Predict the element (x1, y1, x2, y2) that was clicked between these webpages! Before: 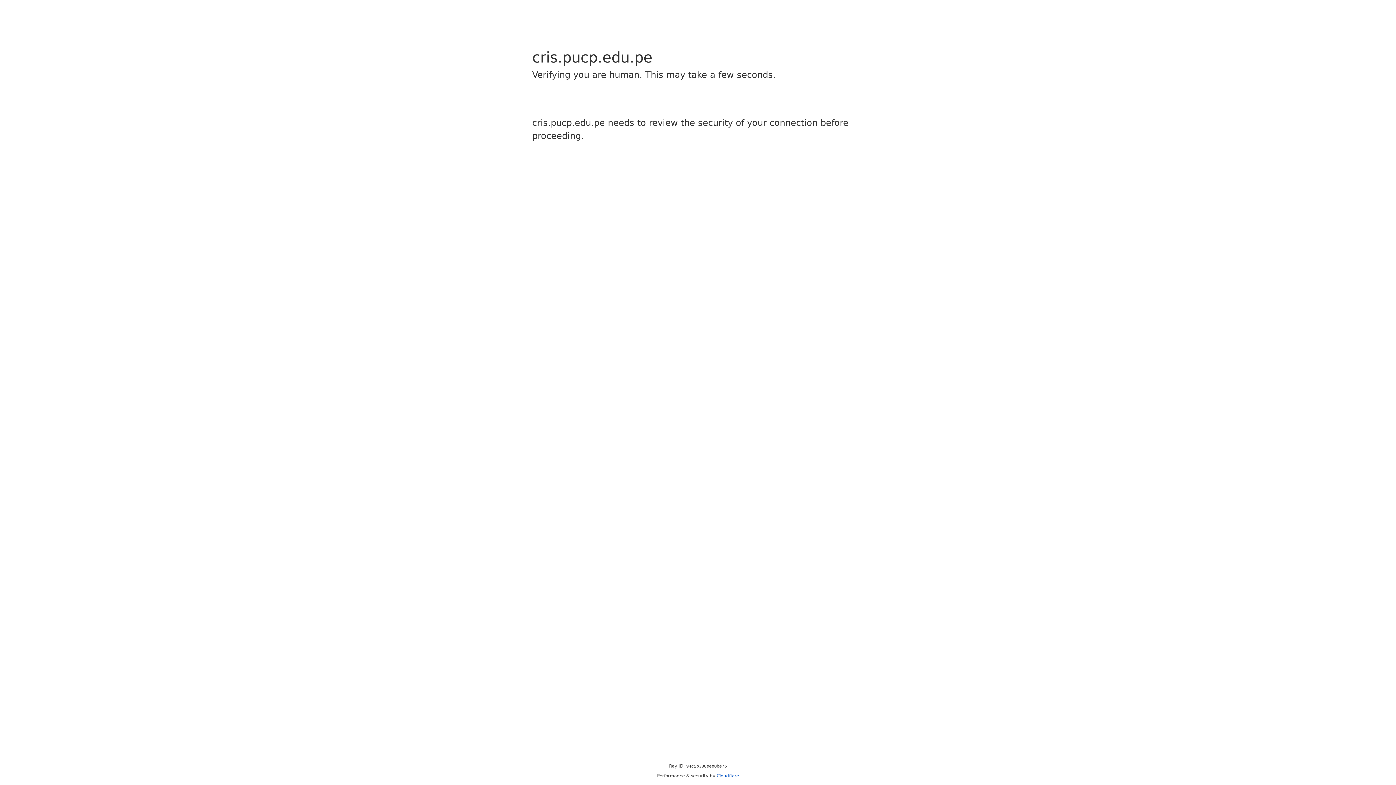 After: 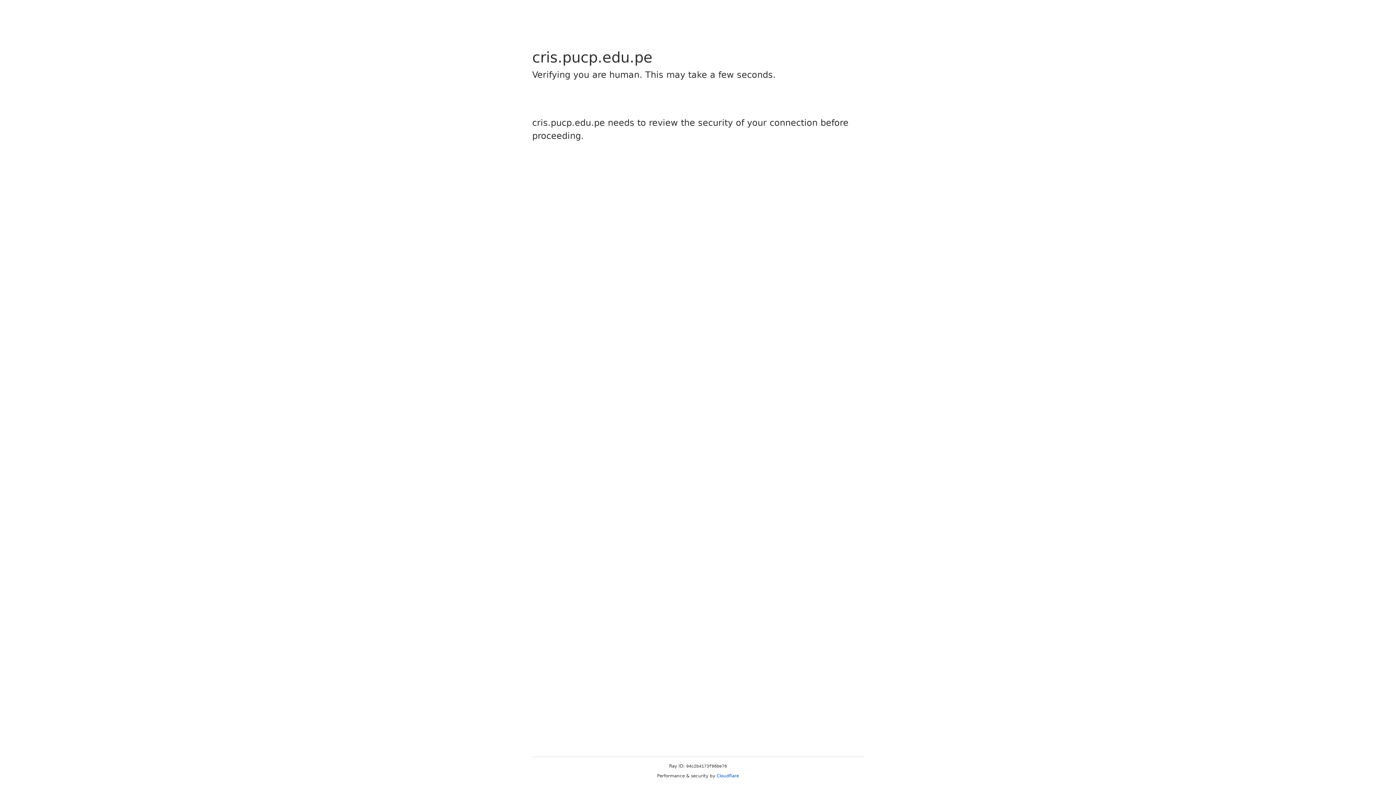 Action: label: Cloudflare bbox: (716, 773, 739, 778)